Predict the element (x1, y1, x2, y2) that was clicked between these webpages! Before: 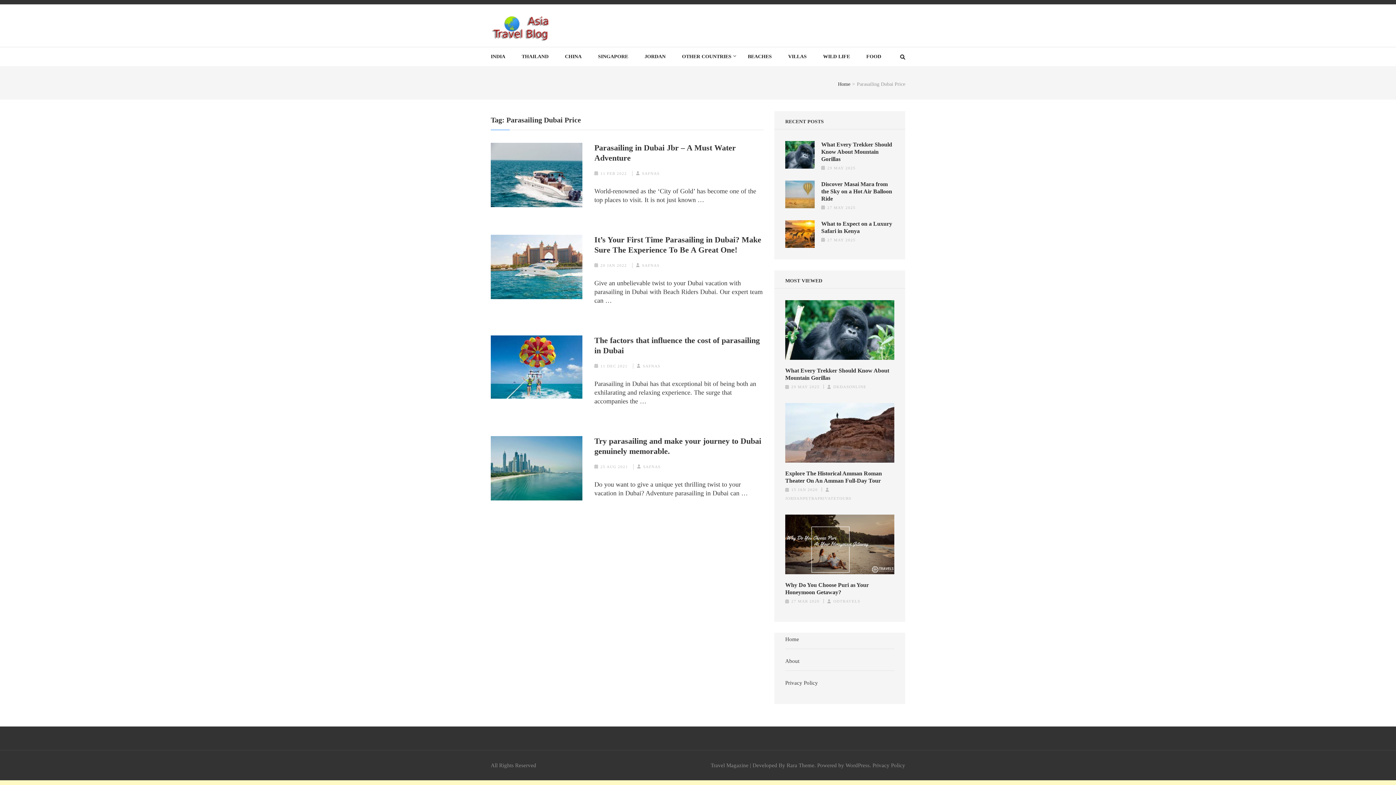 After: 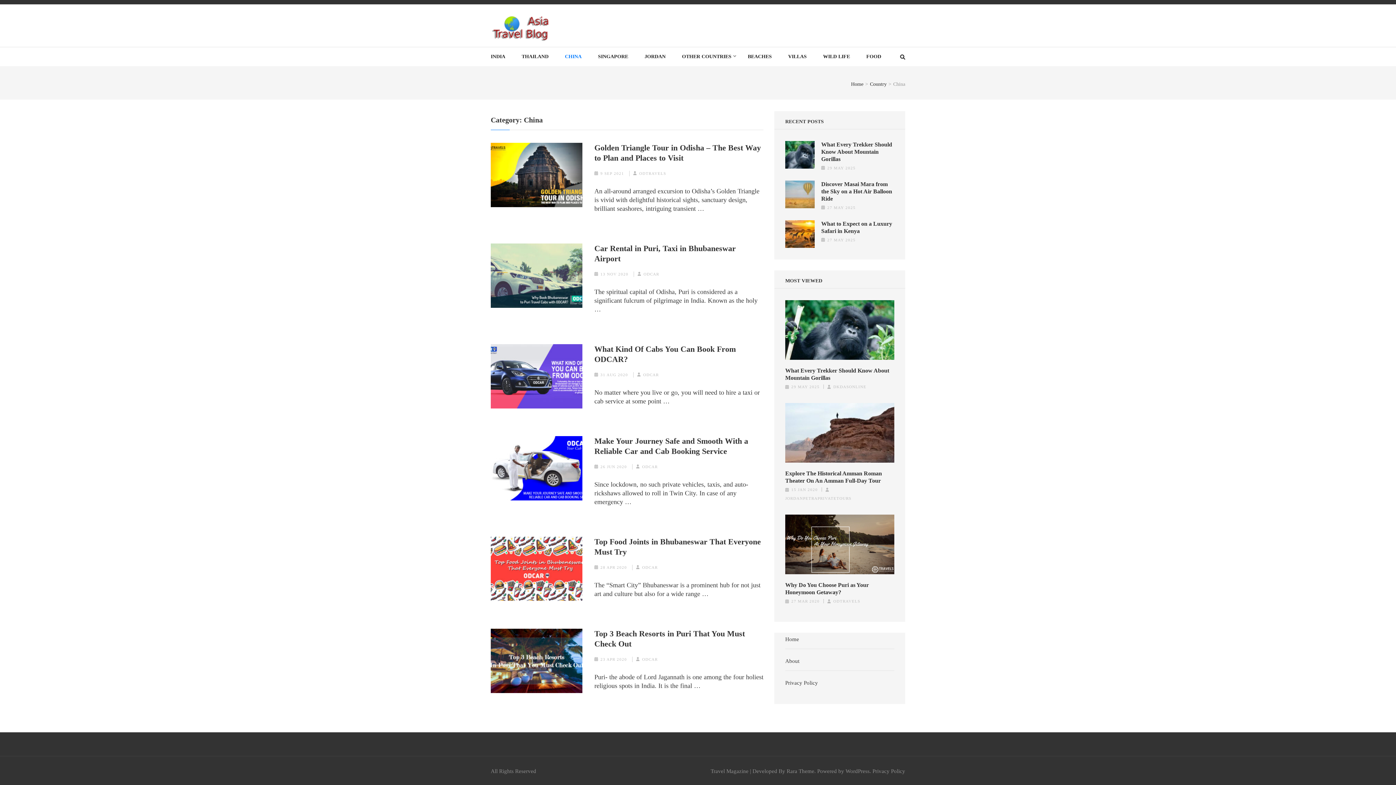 Action: label: CHINA bbox: (565, 47, 581, 65)